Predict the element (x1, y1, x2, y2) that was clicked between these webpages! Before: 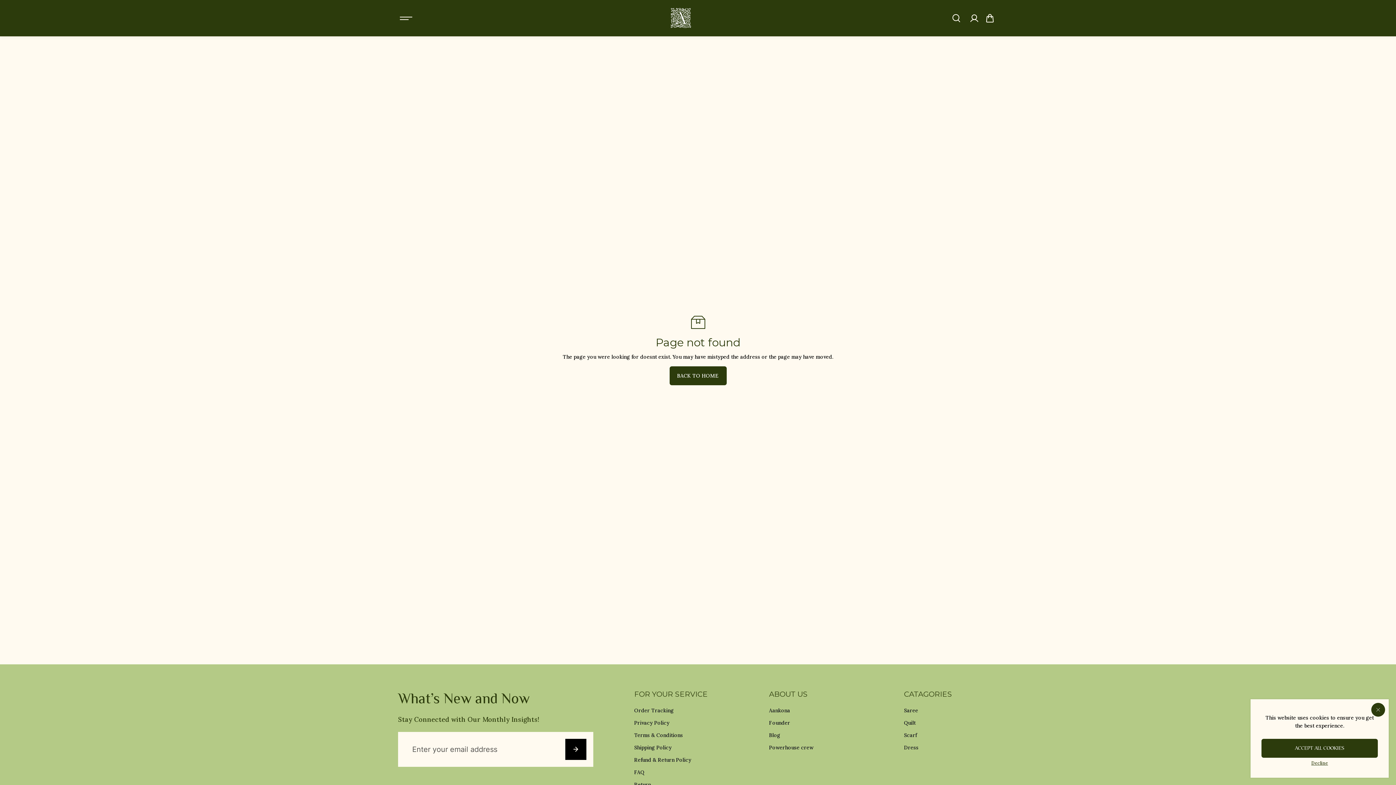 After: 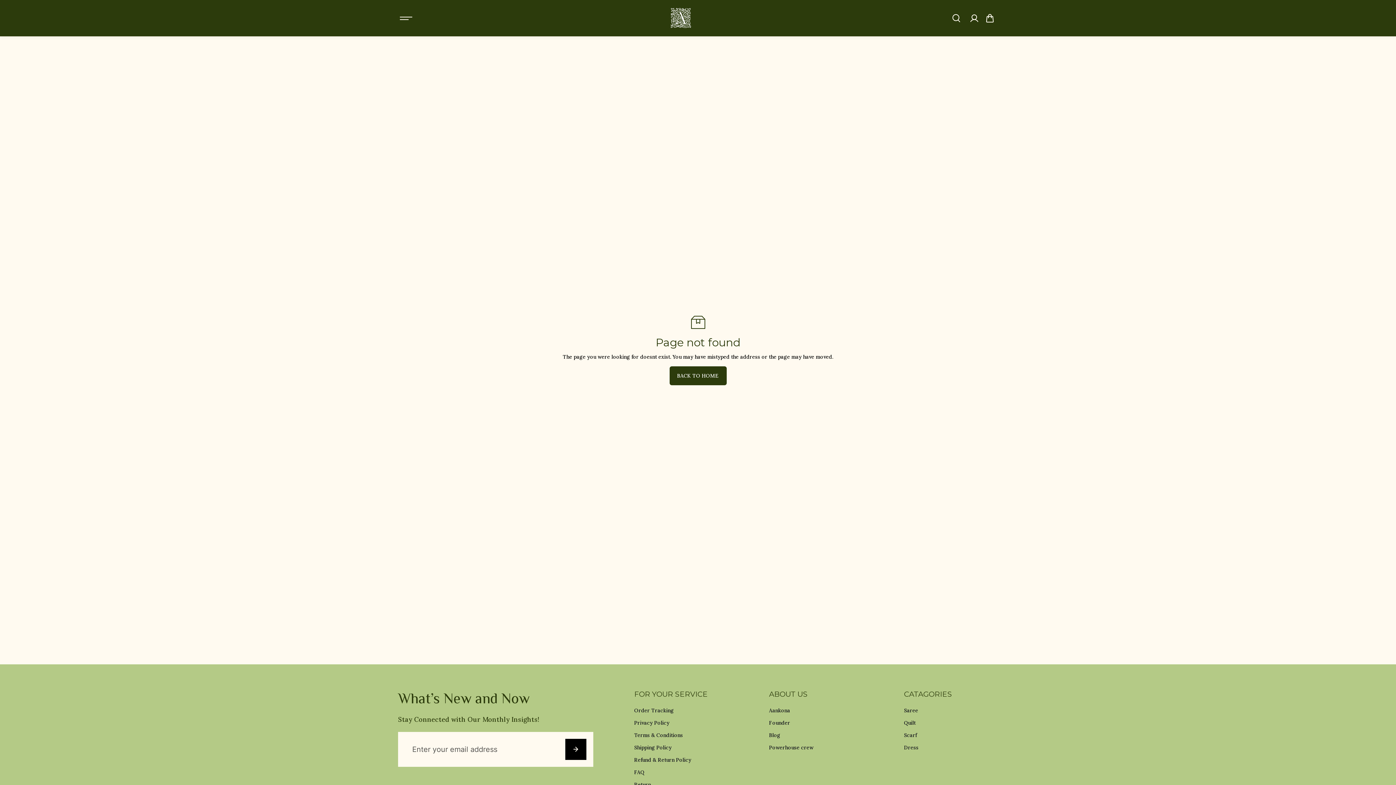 Action: label: Decline bbox: (1311, 758, 1328, 766)